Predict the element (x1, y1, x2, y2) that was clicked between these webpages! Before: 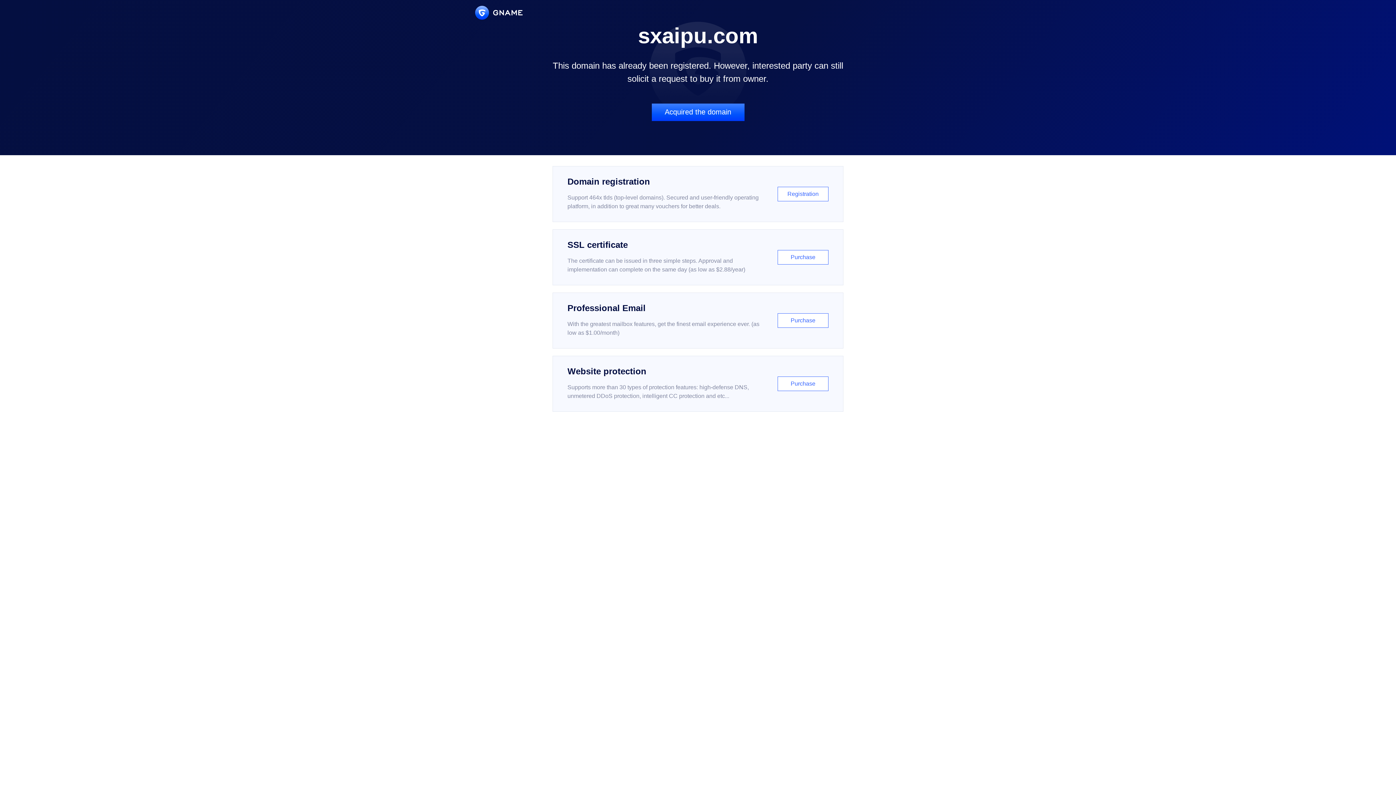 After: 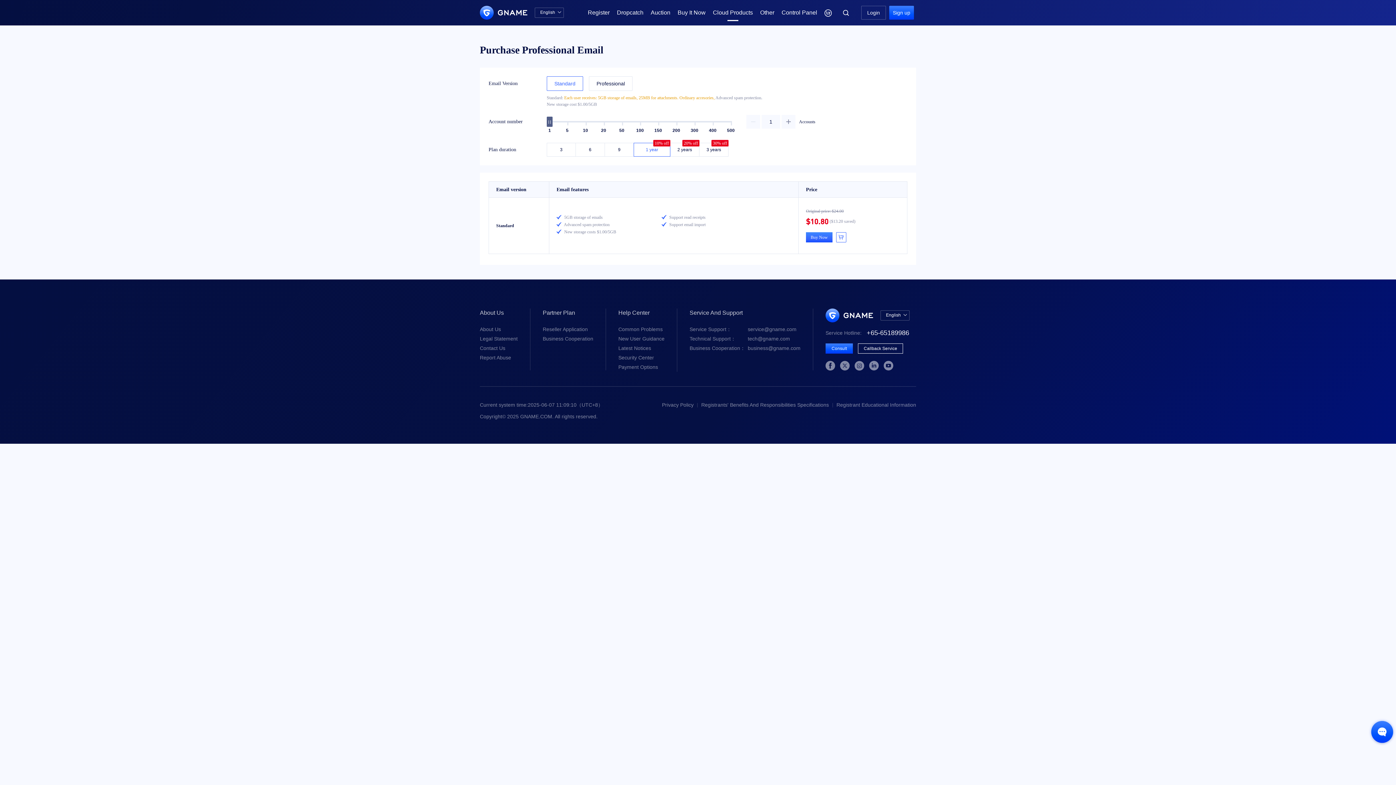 Action: label: Professional Email

With the greatest mailbox features, get the finest email experience ever. (as low as $1.00/month)

Purchase bbox: (552, 292, 843, 348)